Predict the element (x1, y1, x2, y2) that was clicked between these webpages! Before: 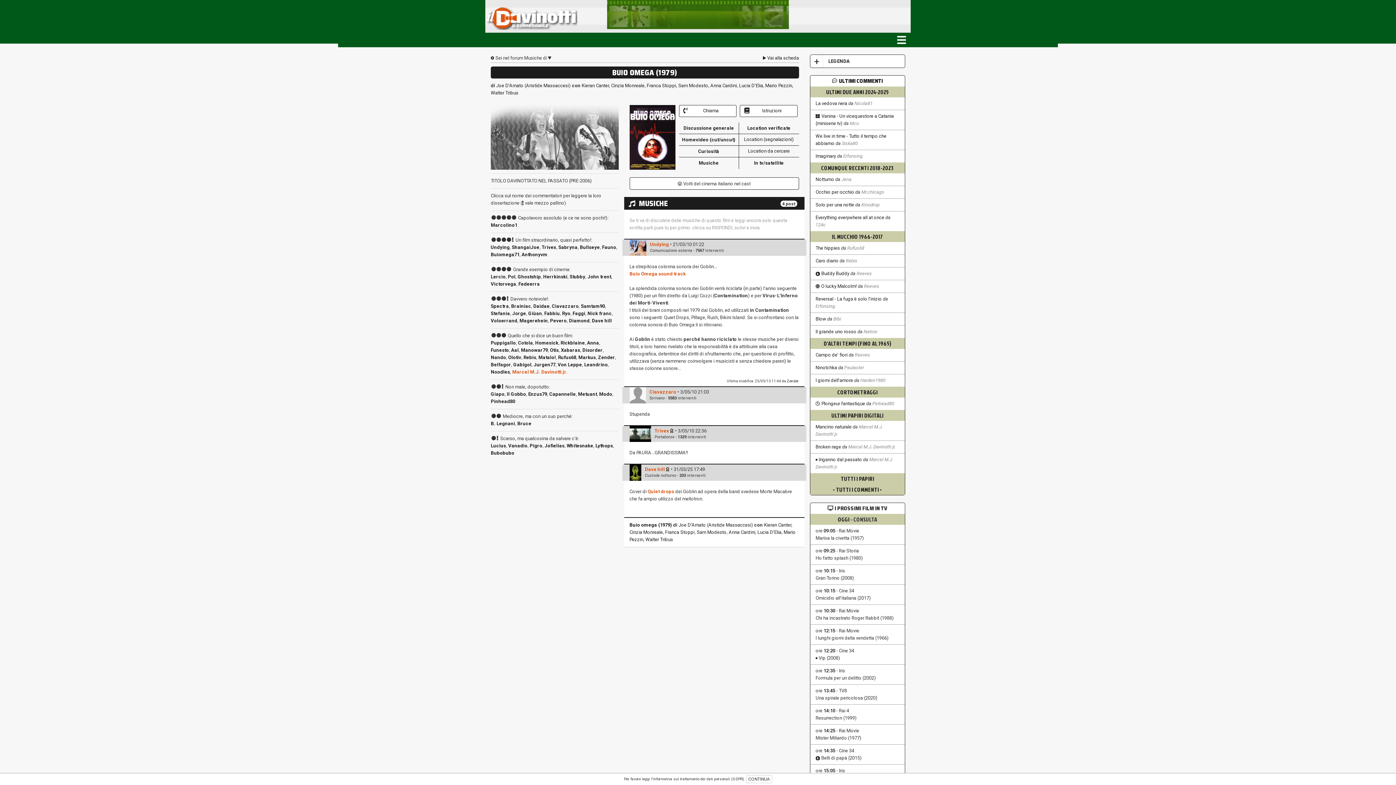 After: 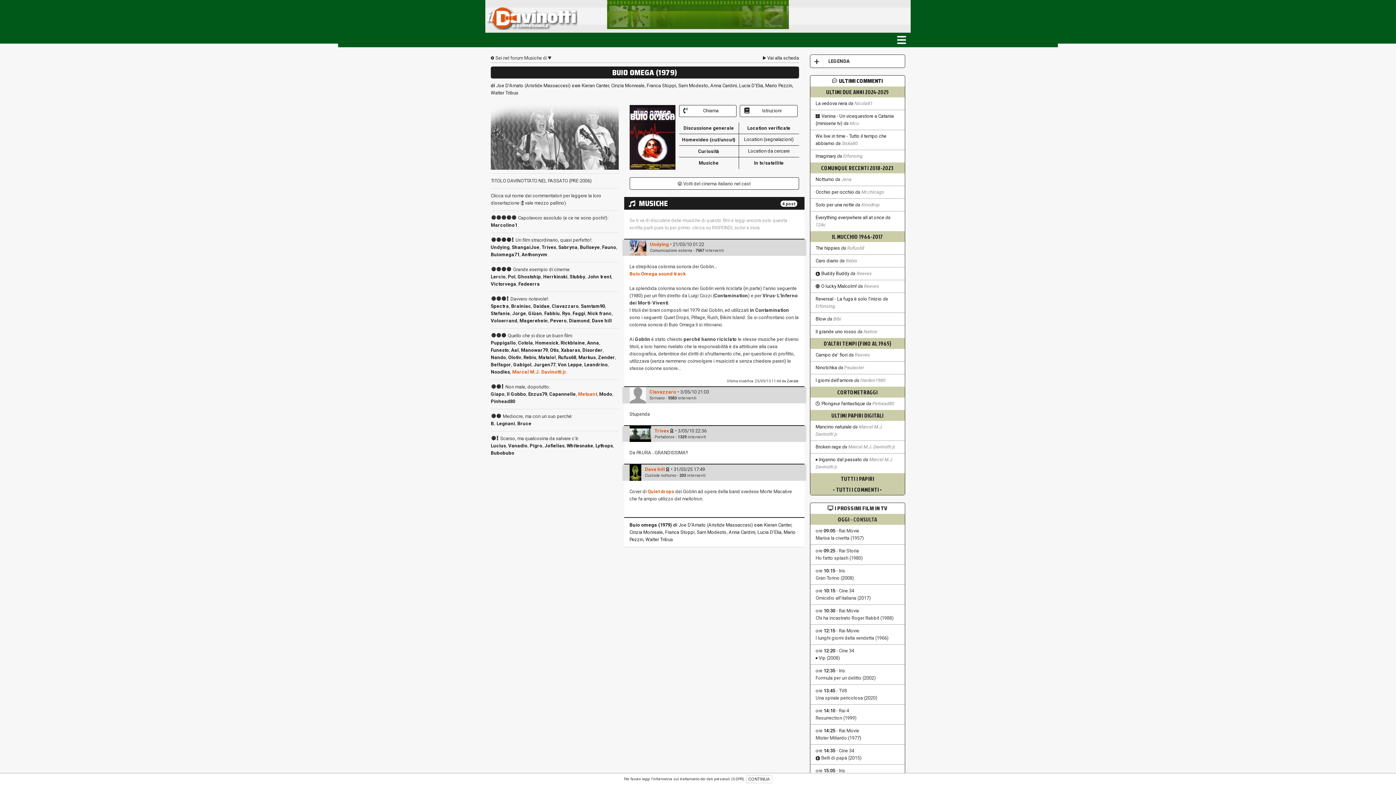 Action: label: Metuant bbox: (578, 391, 597, 397)